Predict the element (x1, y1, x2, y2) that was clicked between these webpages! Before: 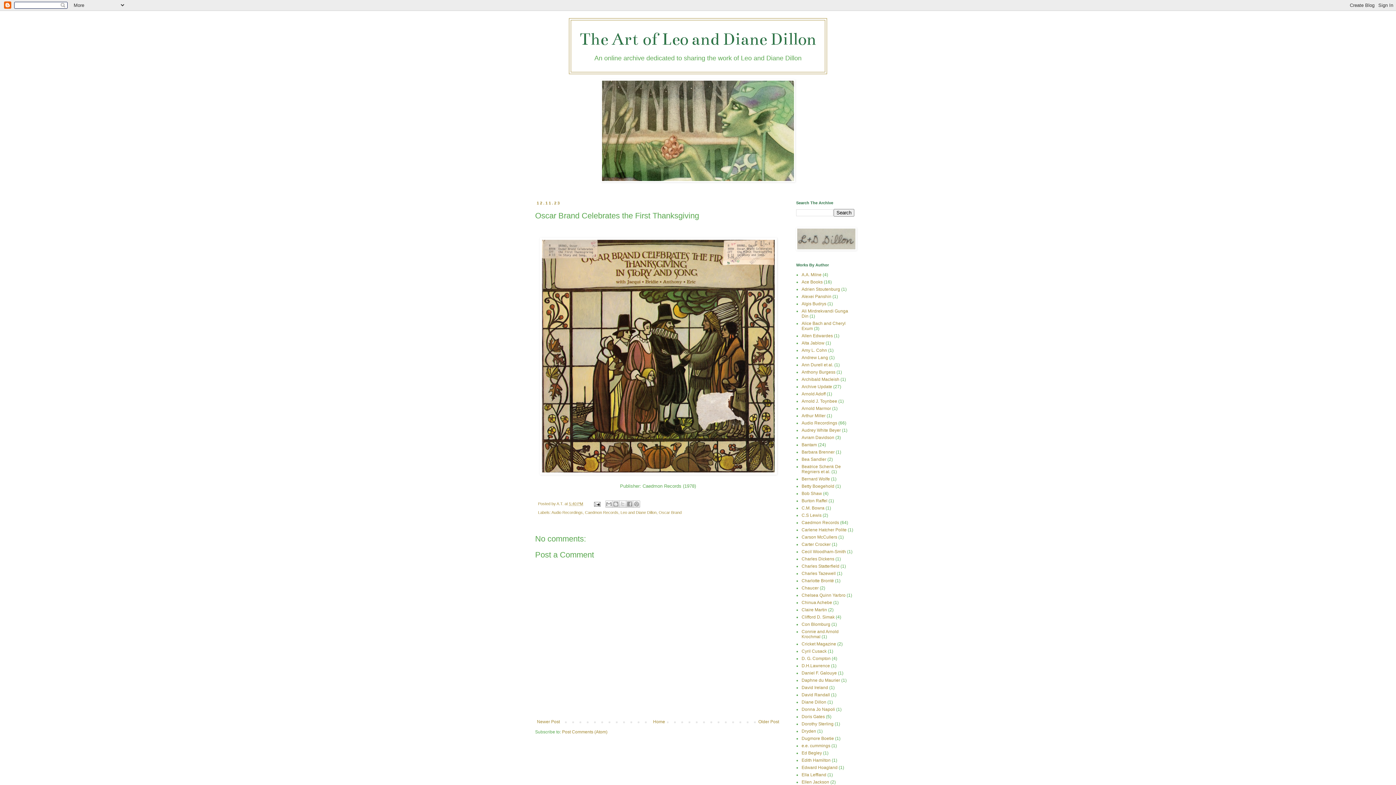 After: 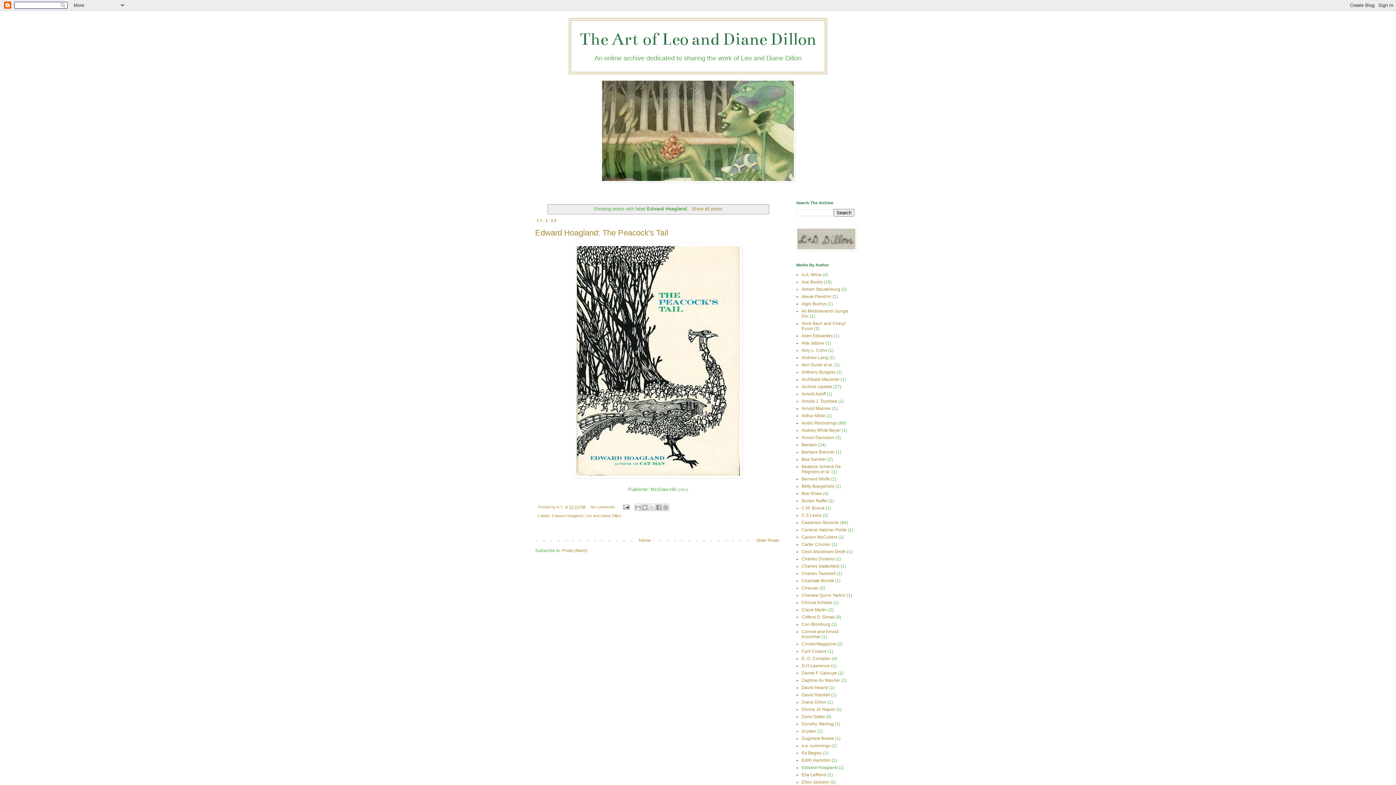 Action: bbox: (801, 765, 837, 770) label: Edward Hoagland